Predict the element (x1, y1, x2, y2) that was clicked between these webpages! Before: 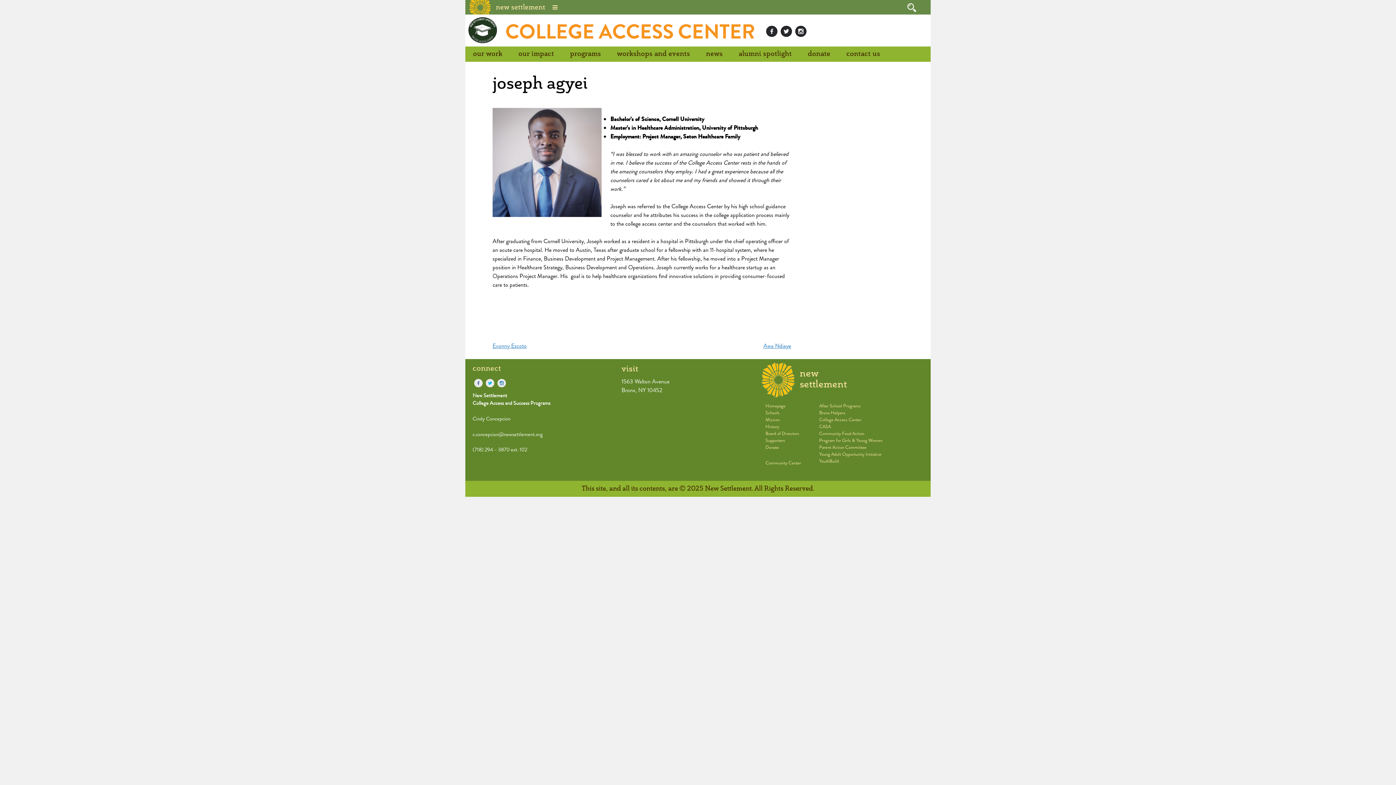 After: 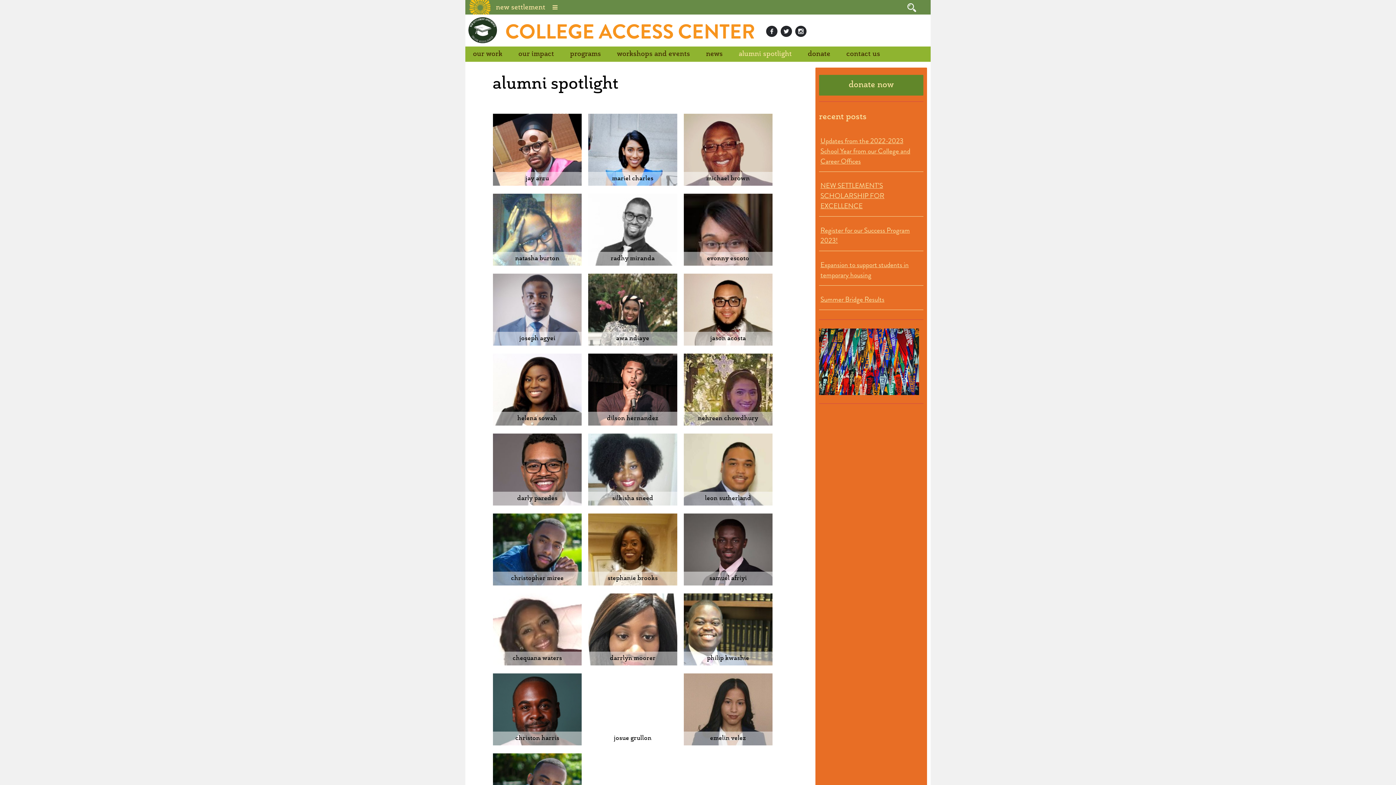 Action: bbox: (734, 46, 796, 61) label: alumni spotlight